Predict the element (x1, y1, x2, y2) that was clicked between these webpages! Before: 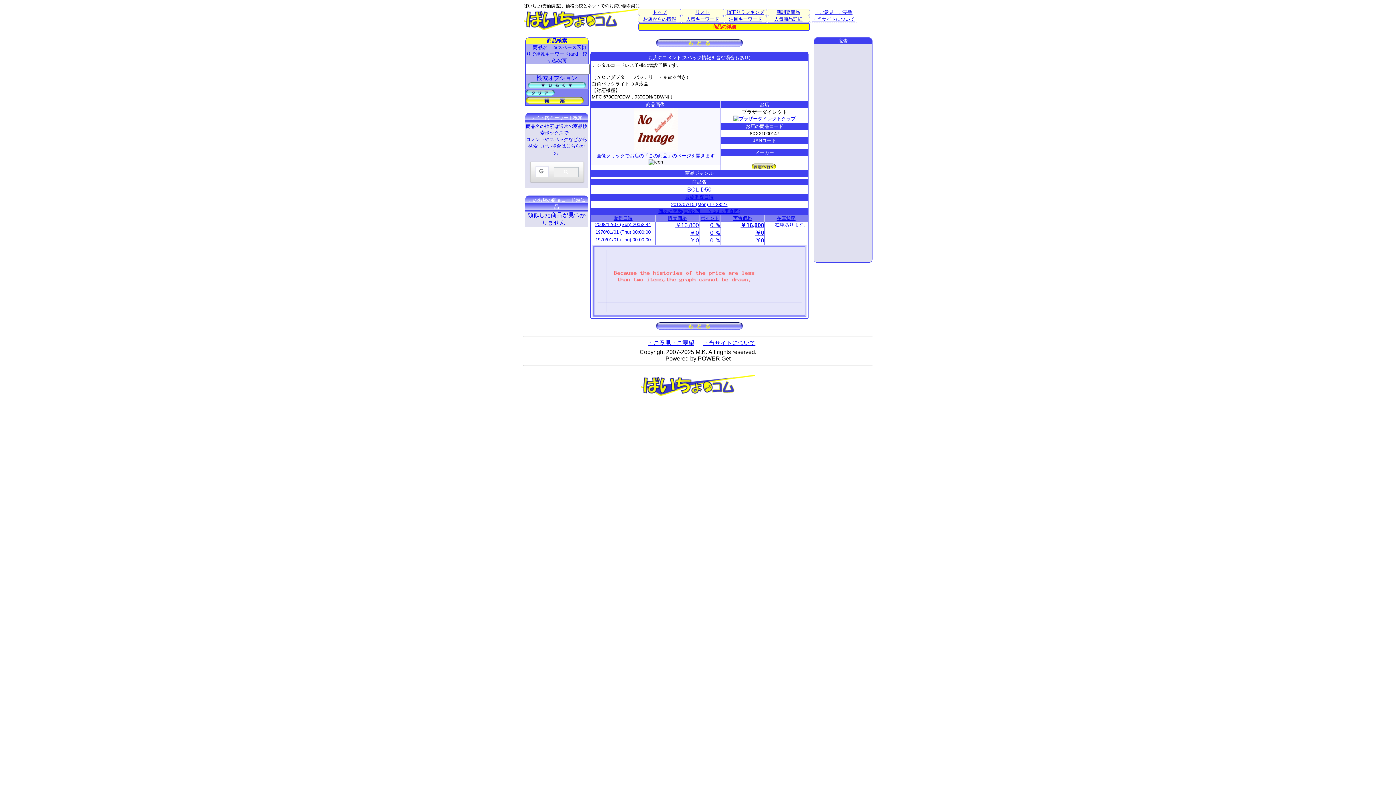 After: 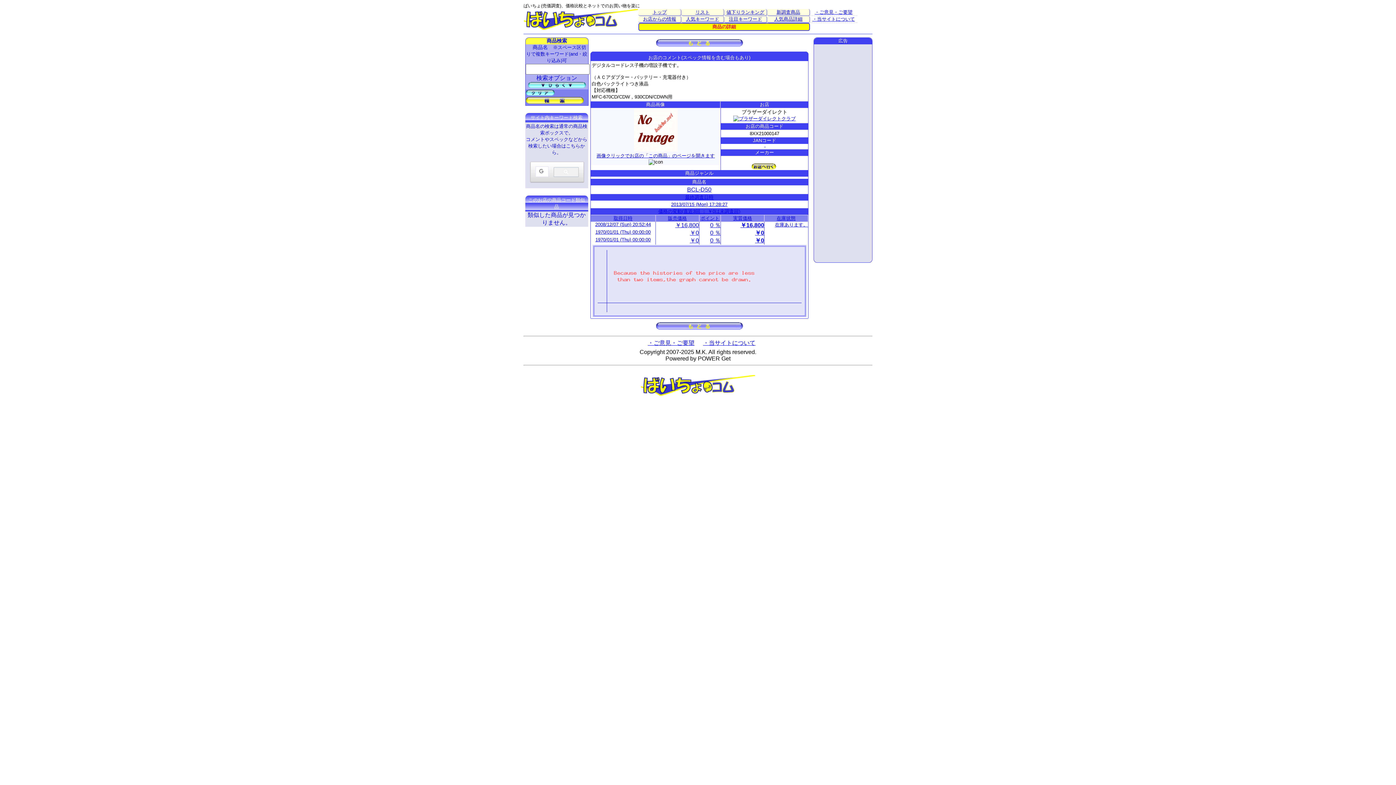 Action: bbox: (775, 222, 808, 227) label: 在庫あります。